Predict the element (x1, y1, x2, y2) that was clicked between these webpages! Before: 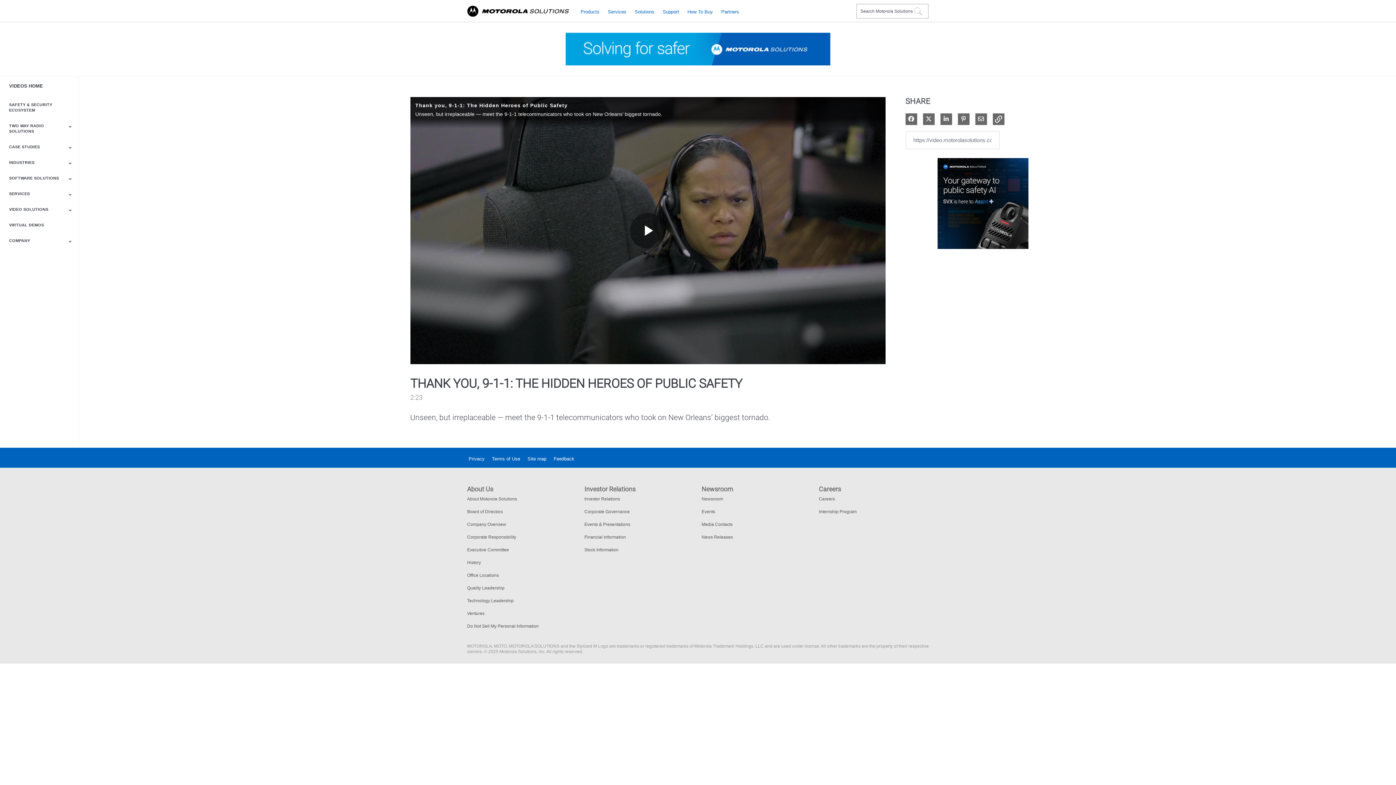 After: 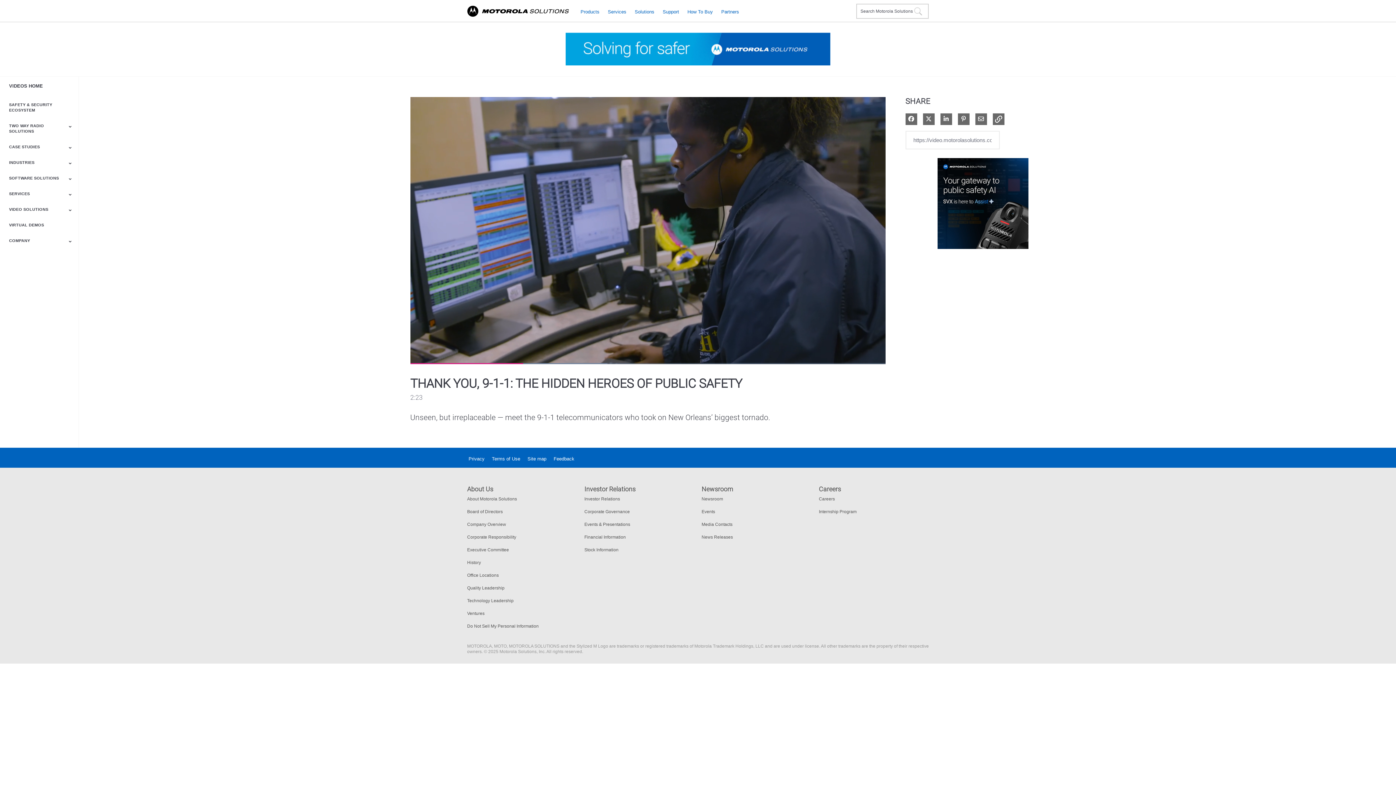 Action: label: Play Video bbox: (630, 212, 665, 248)